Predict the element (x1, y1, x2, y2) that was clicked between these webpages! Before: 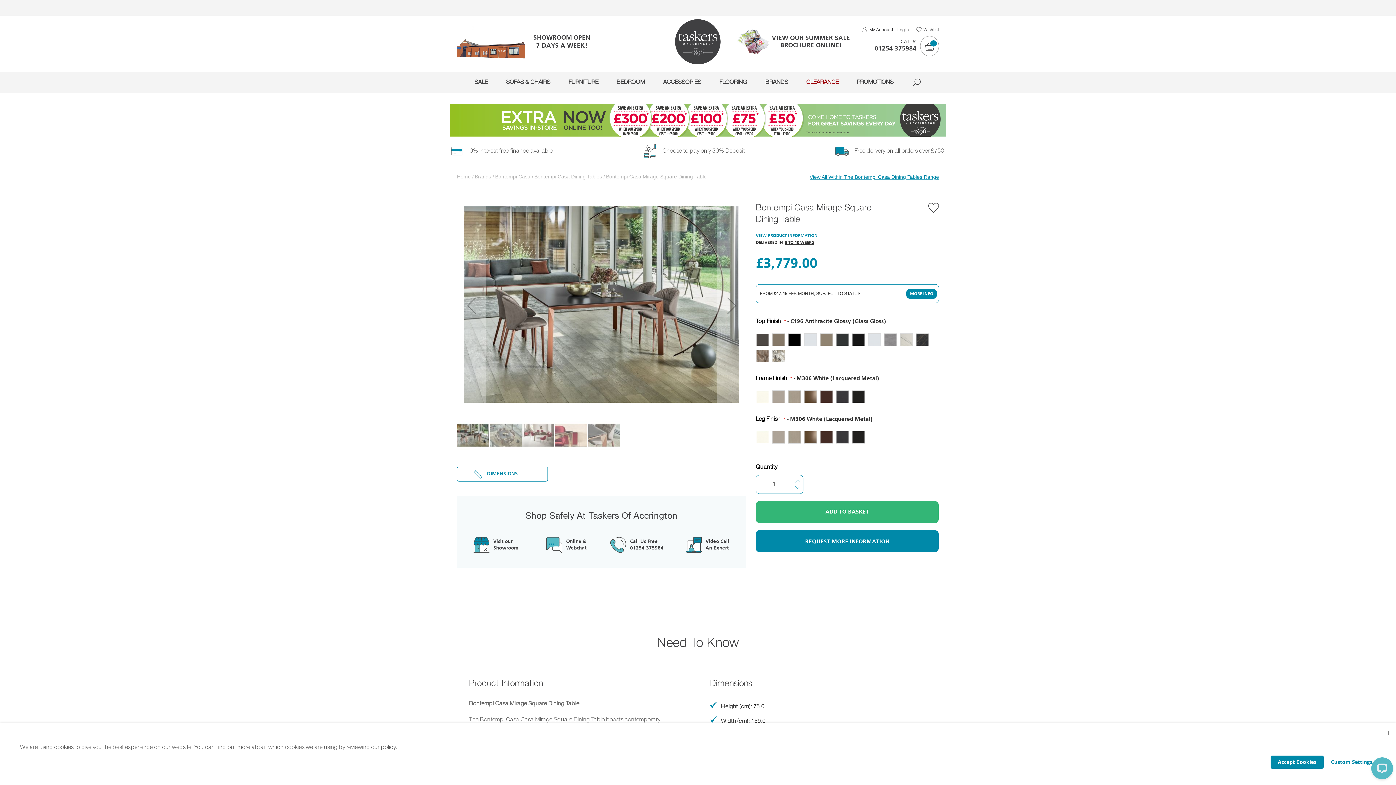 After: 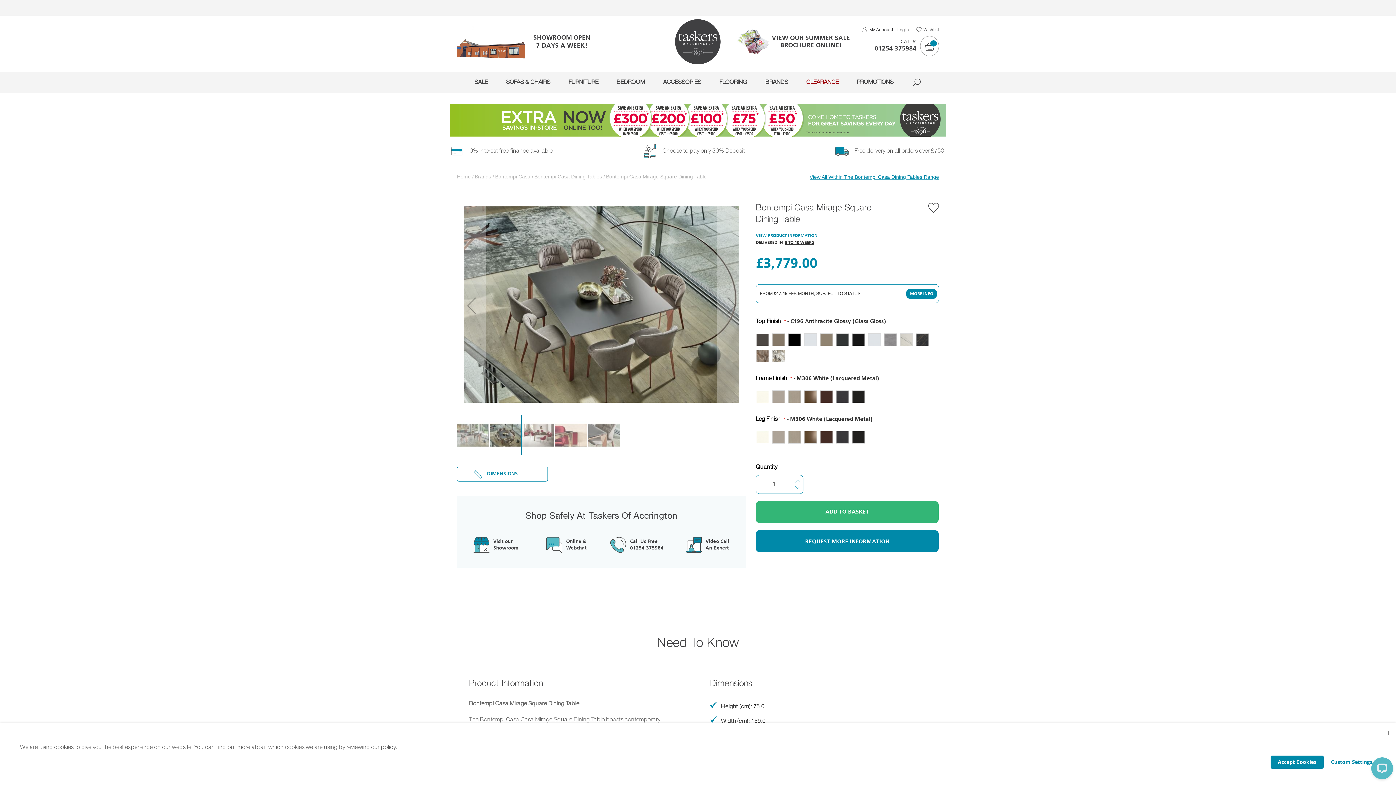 Action: label: Bontempi Mirage Square Dining Table bbox: (489, 414, 522, 456)